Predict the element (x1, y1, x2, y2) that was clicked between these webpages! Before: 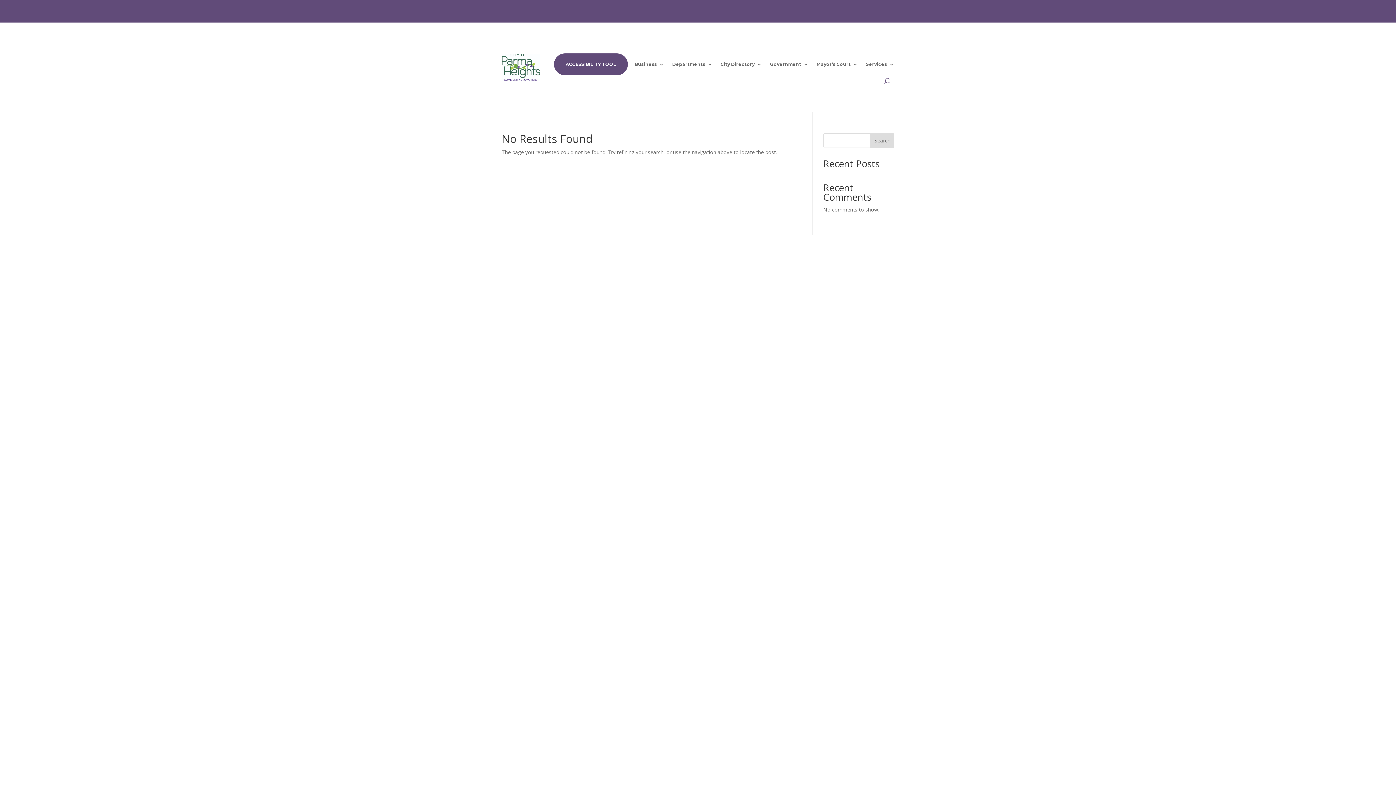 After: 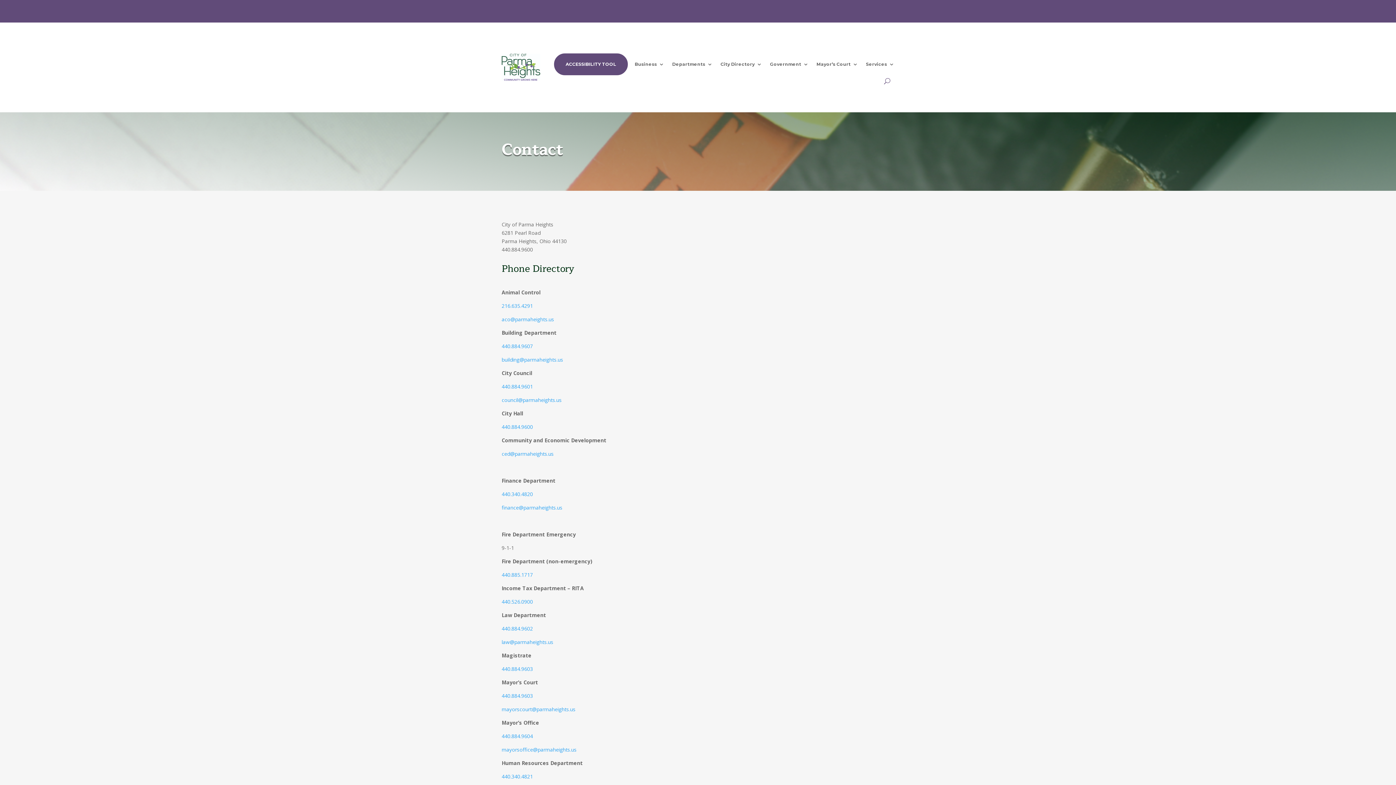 Action: label: City Directory bbox: (720, 50, 762, 78)